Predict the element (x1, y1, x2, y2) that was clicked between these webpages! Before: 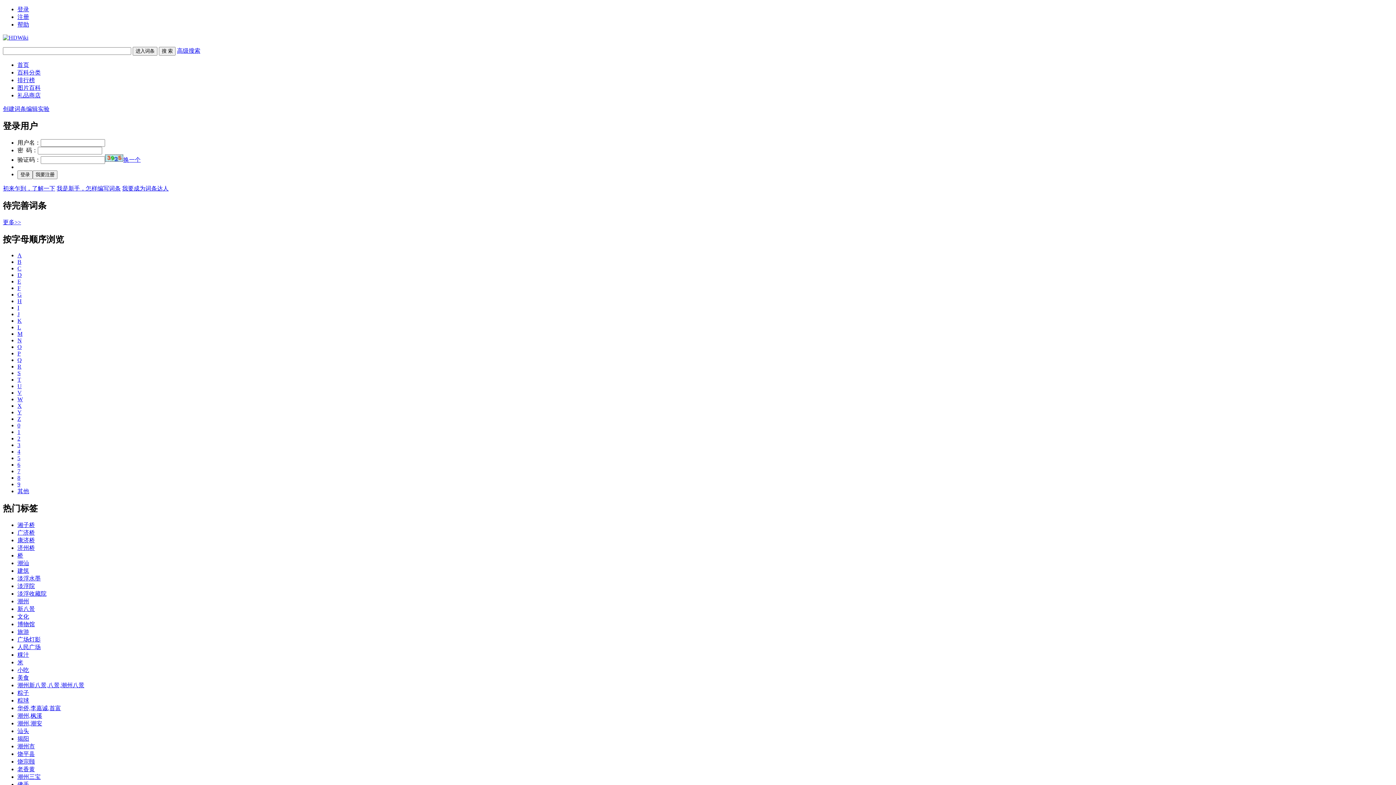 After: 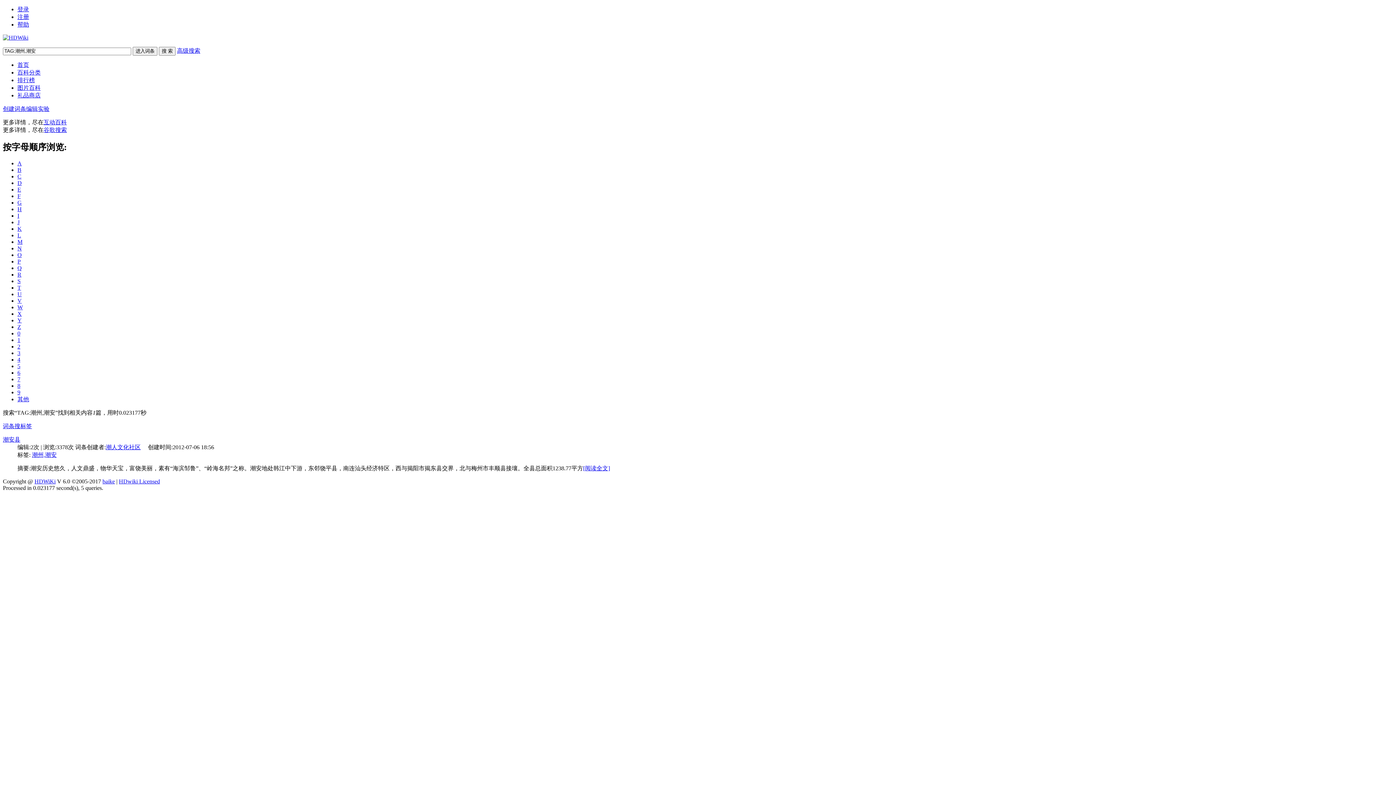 Action: label: 潮州,潮安 bbox: (17, 720, 42, 727)